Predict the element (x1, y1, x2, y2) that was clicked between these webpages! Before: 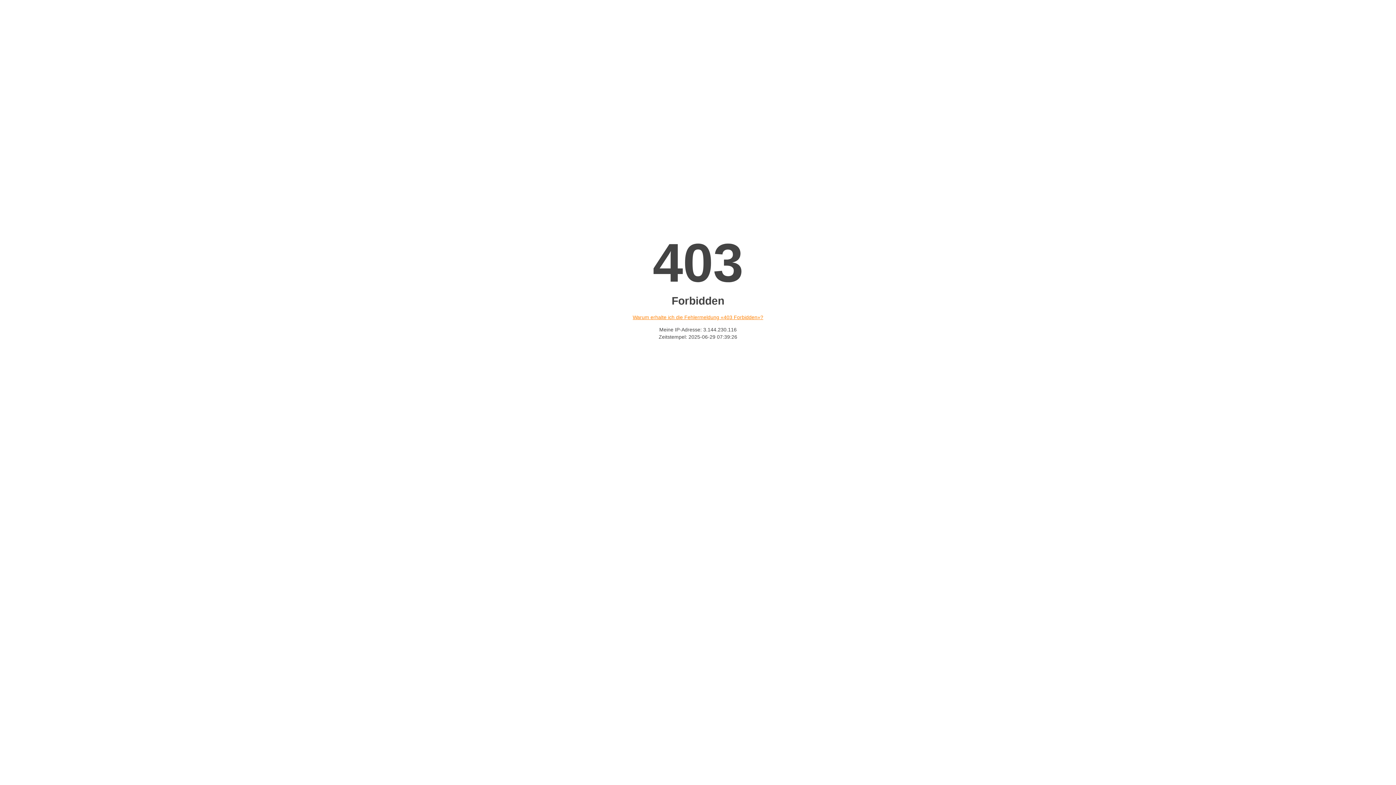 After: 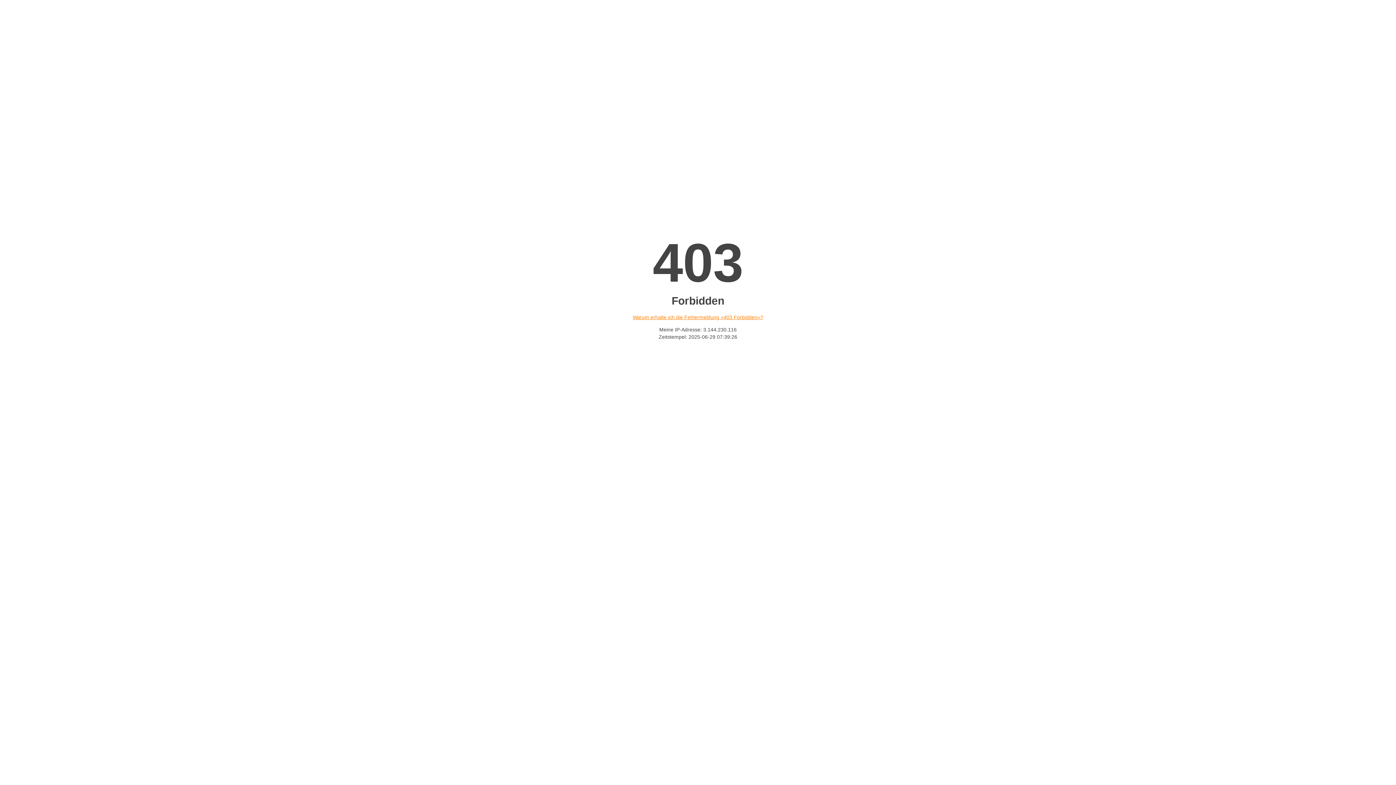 Action: label: Warum erhalte ich die Fehlermeldung «403 Forbidden»? bbox: (632, 314, 763, 320)